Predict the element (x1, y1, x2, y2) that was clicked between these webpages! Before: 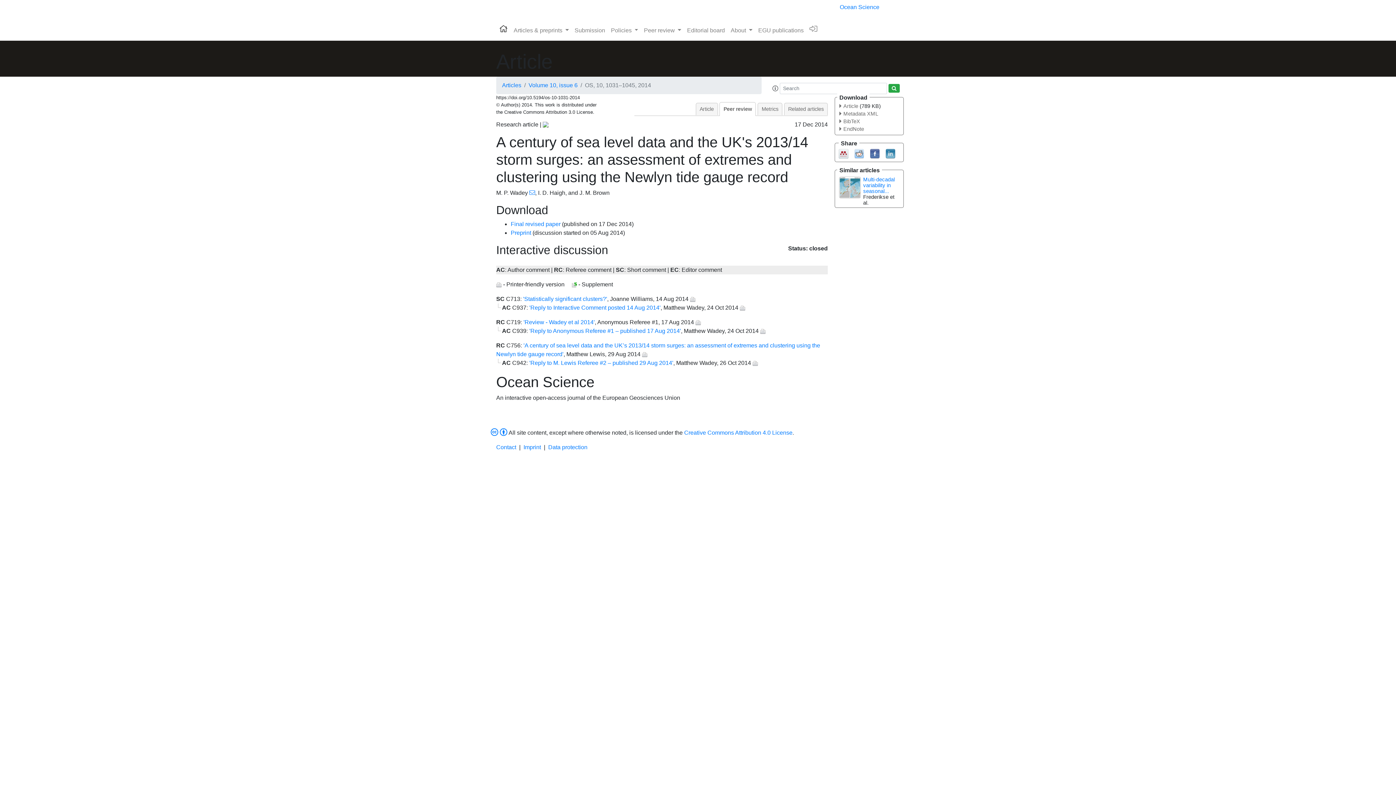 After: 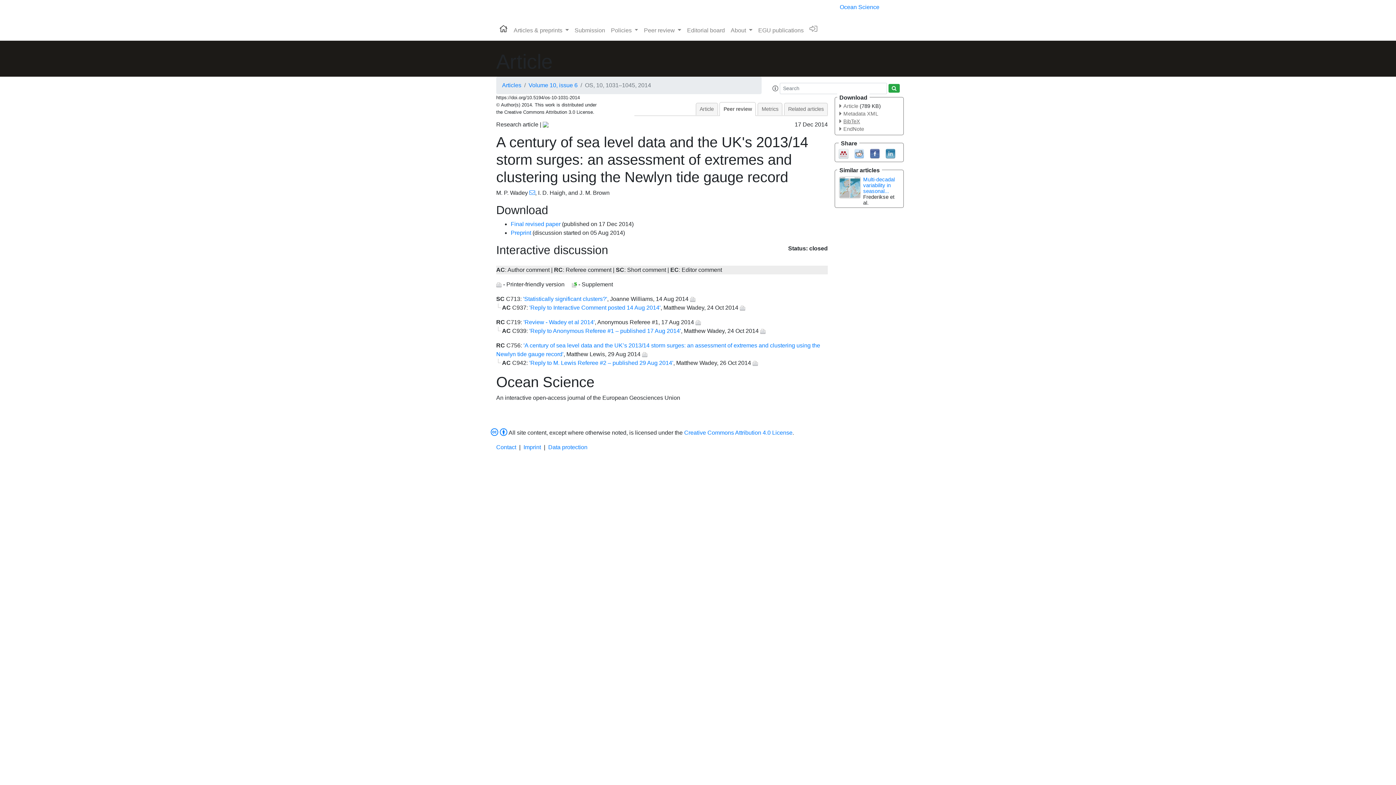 Action: bbox: (839, 118, 860, 124) label: BibTeX